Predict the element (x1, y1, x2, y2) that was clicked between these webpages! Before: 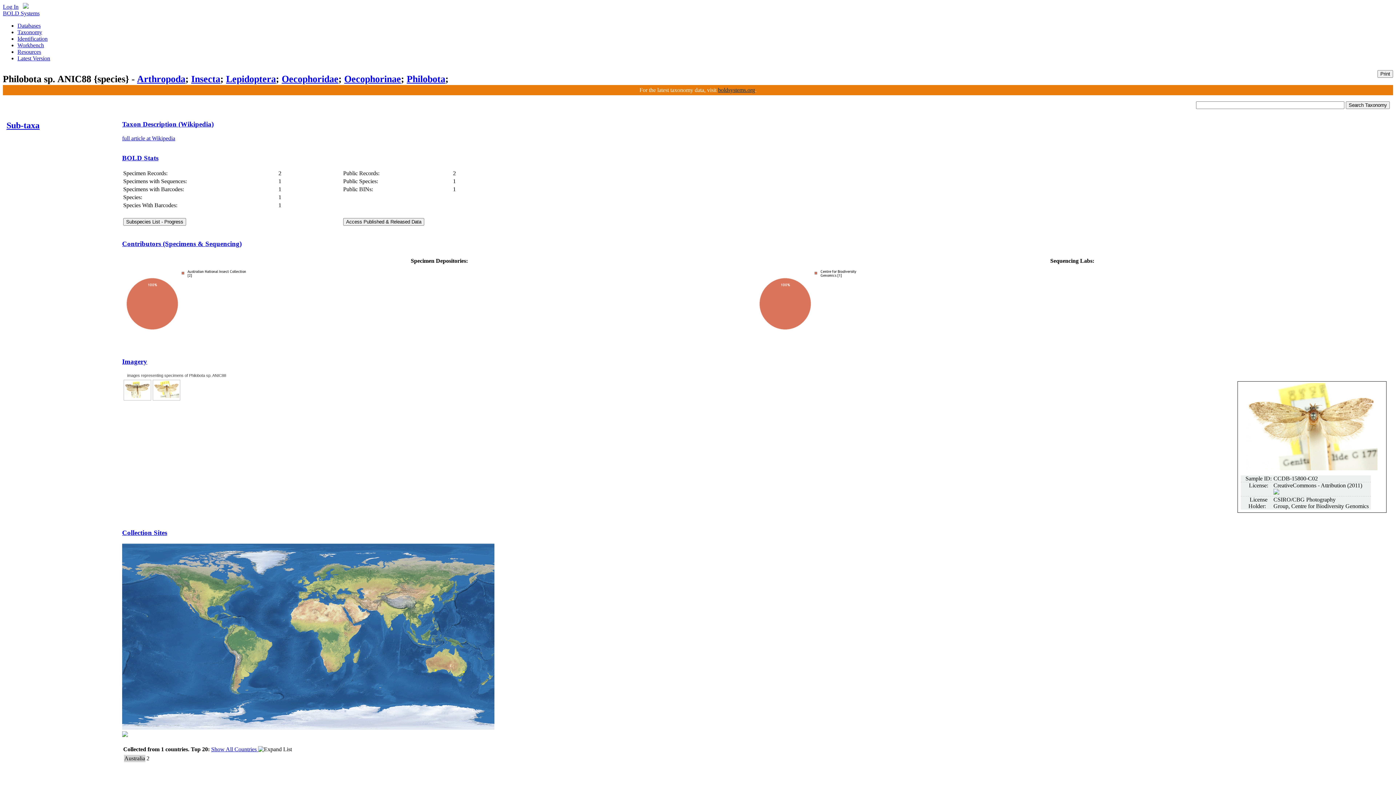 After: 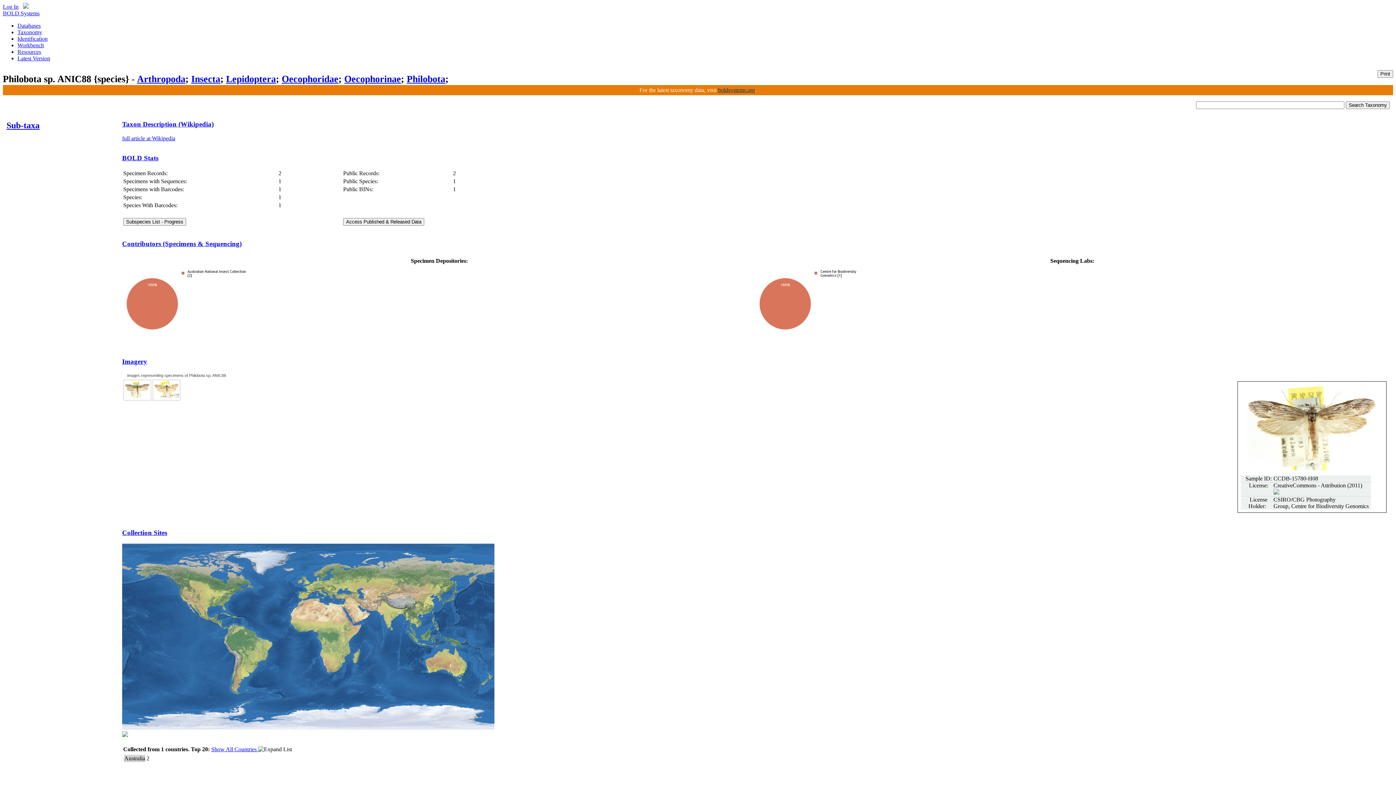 Action: bbox: (124, 392, 150, 399)